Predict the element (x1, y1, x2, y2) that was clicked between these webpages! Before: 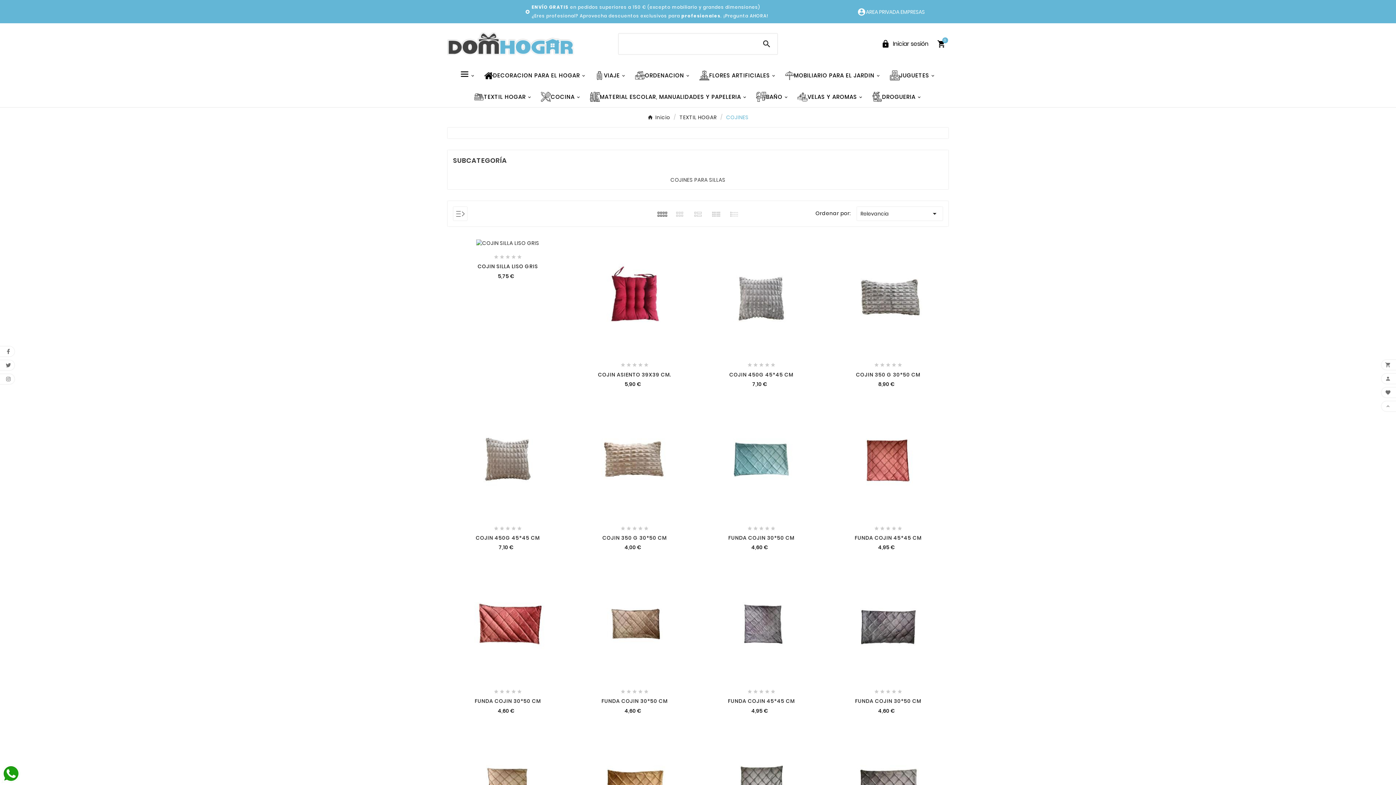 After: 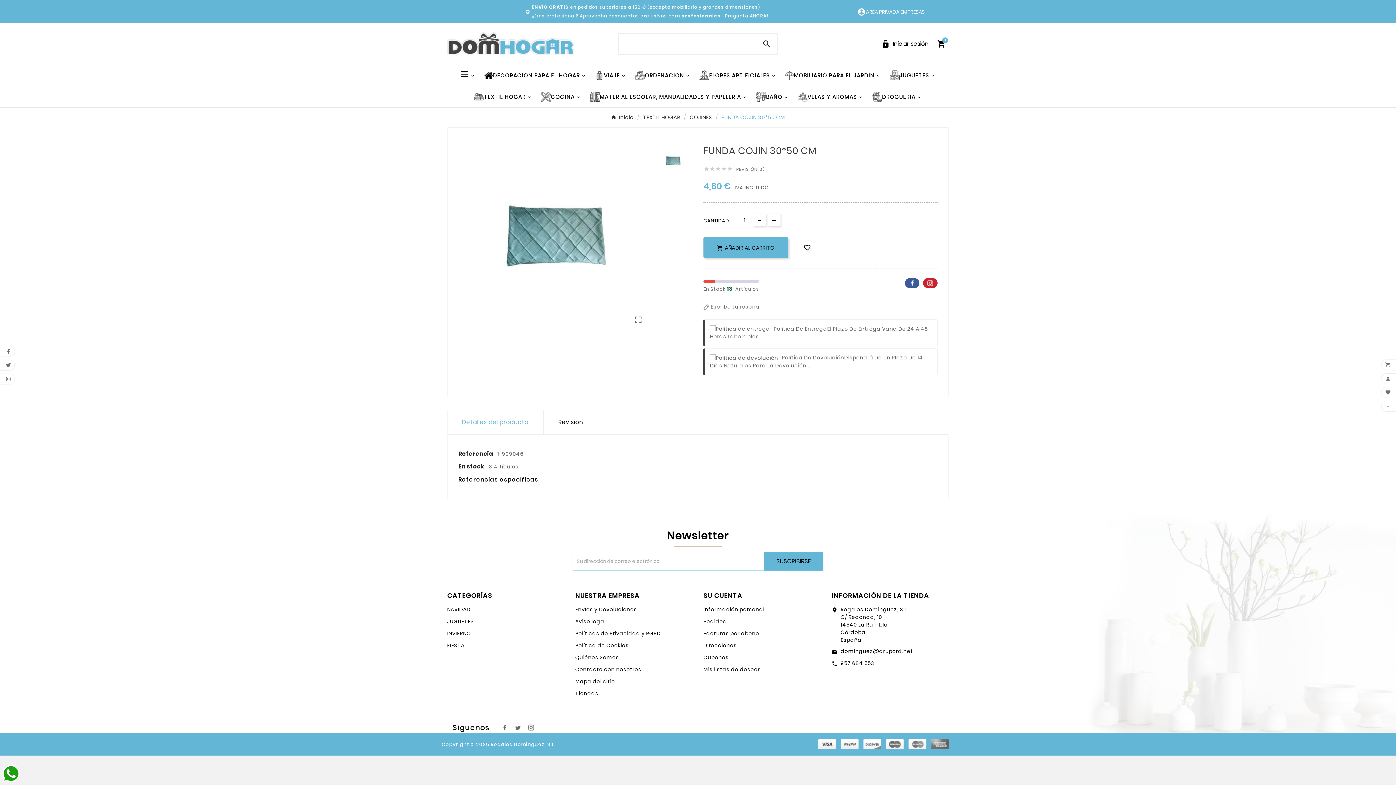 Action: bbox: (708, 535, 815, 541) label: FUNDA COJIN 30*50 CM